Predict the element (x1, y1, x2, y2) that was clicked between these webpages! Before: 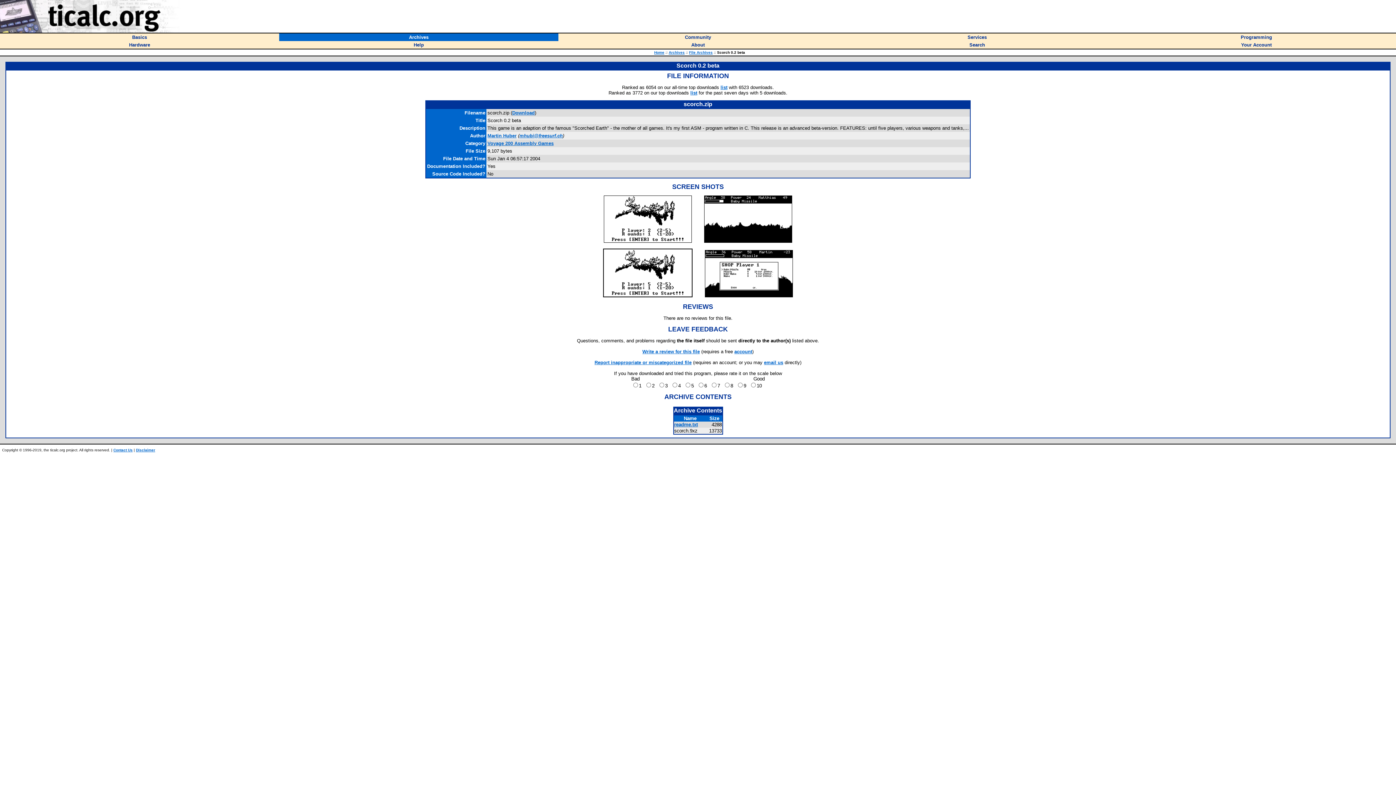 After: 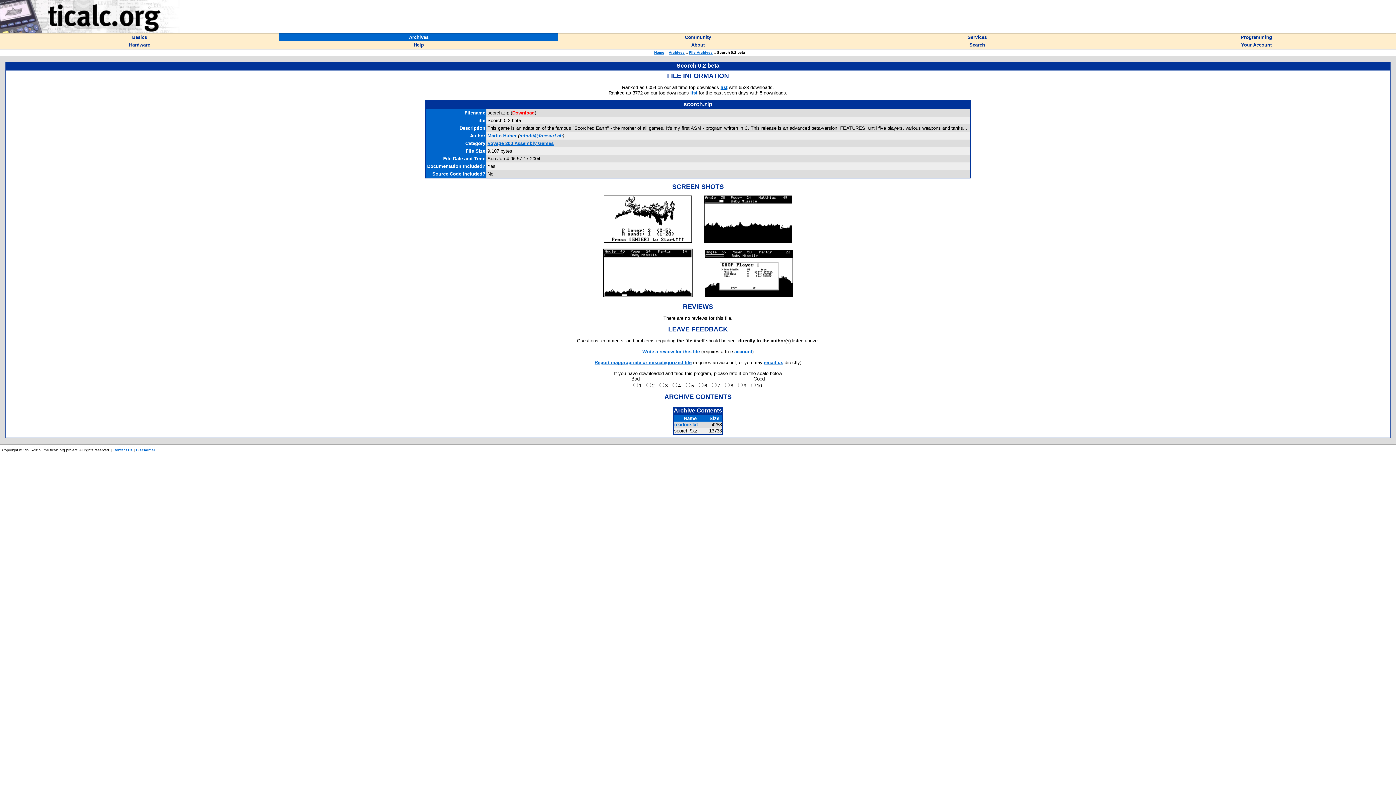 Action: bbox: (512, 110, 534, 115) label: Download